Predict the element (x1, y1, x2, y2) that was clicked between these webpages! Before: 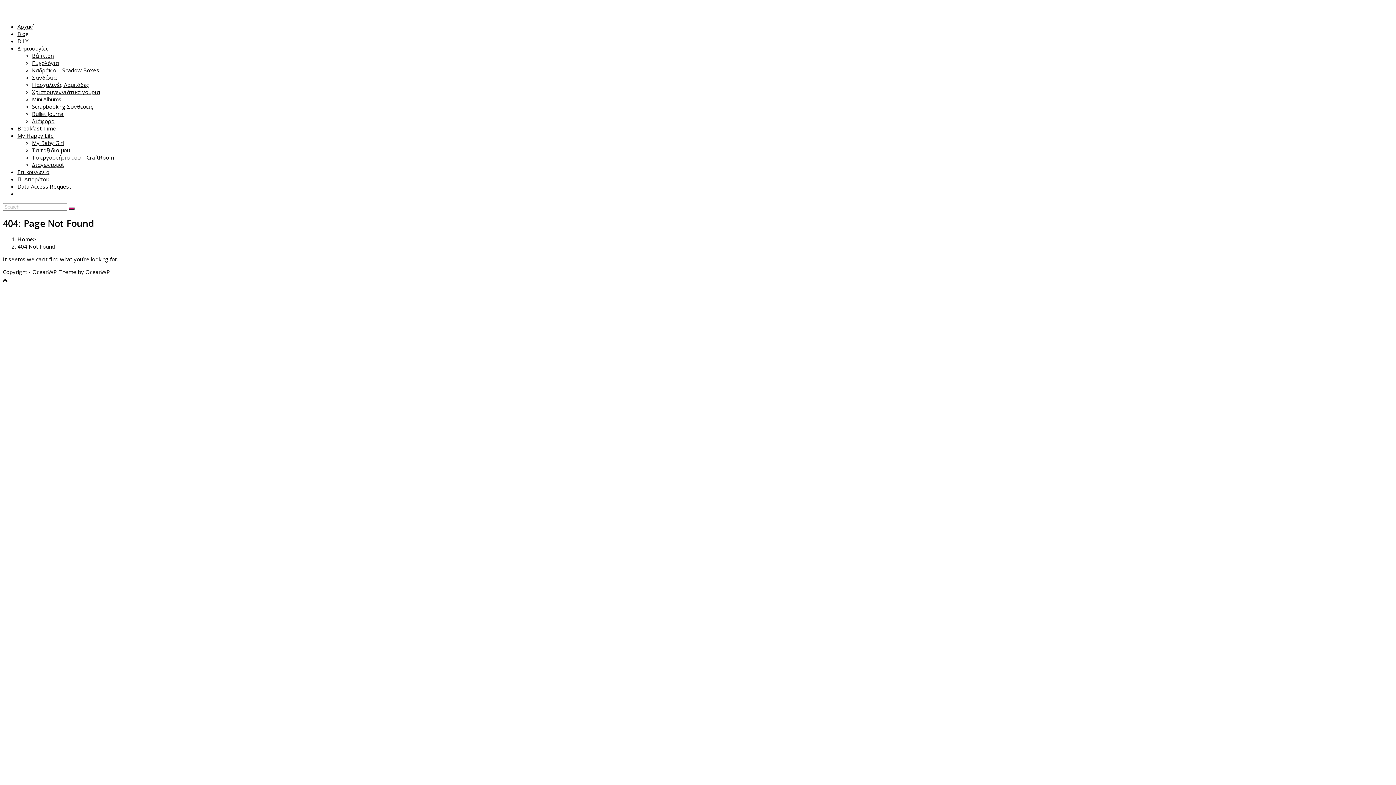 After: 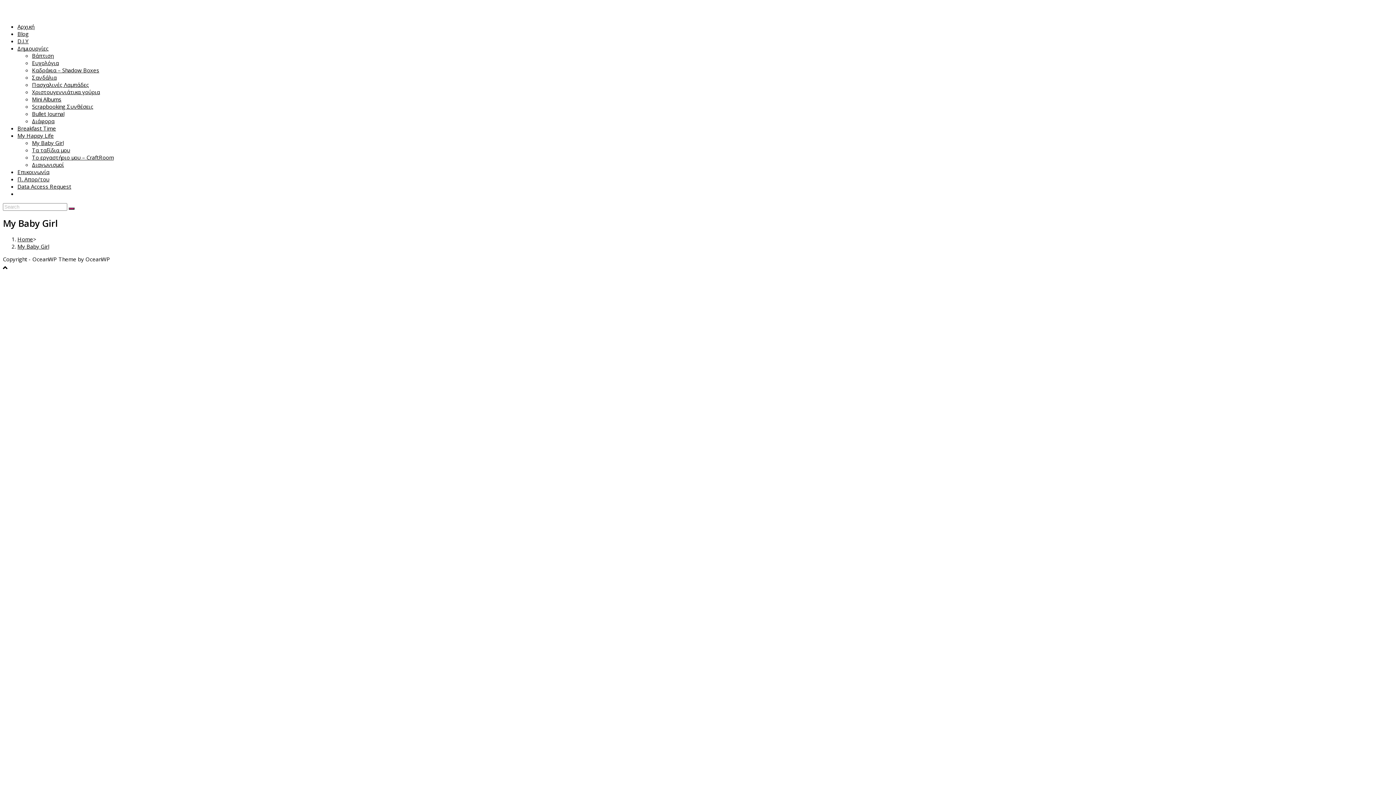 Action: label: My Baby Girl bbox: (32, 139, 63, 146)